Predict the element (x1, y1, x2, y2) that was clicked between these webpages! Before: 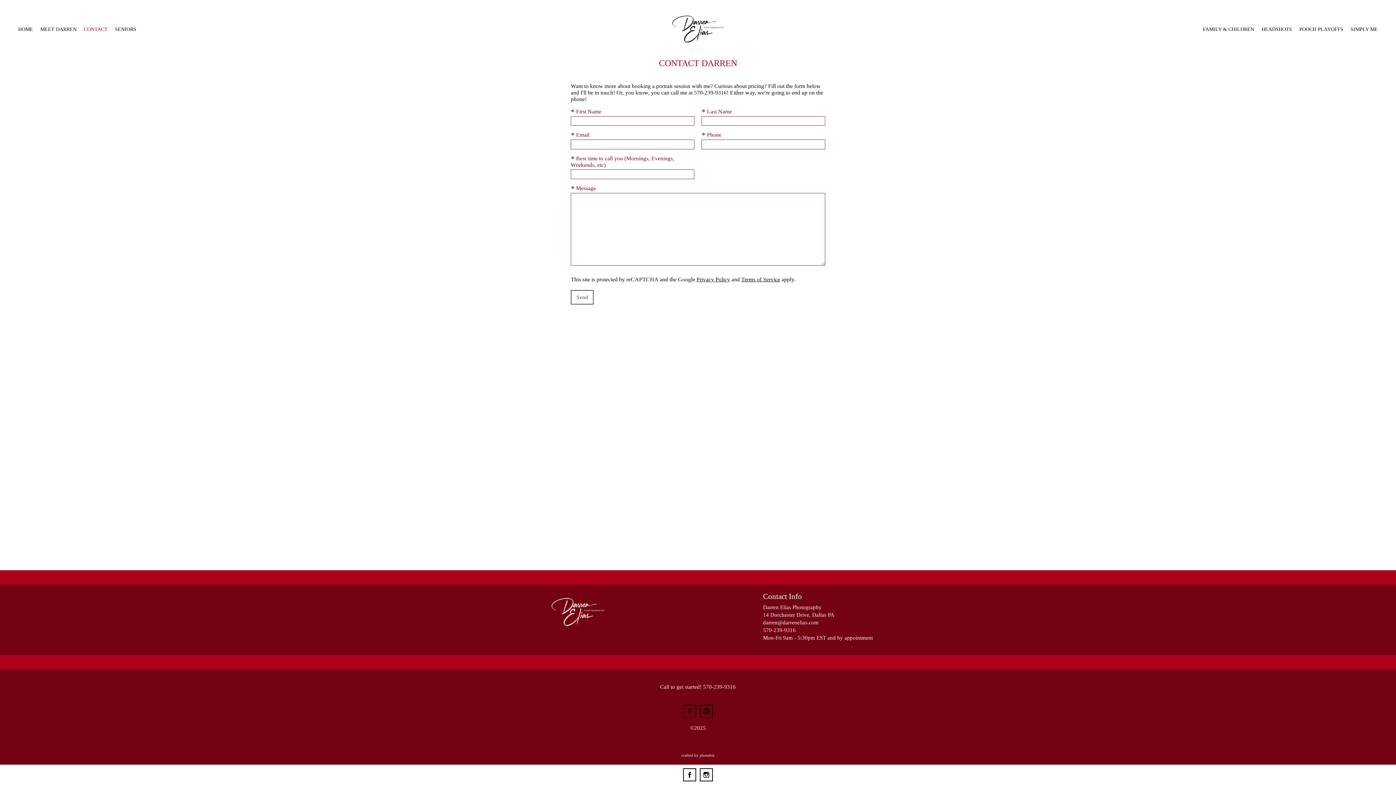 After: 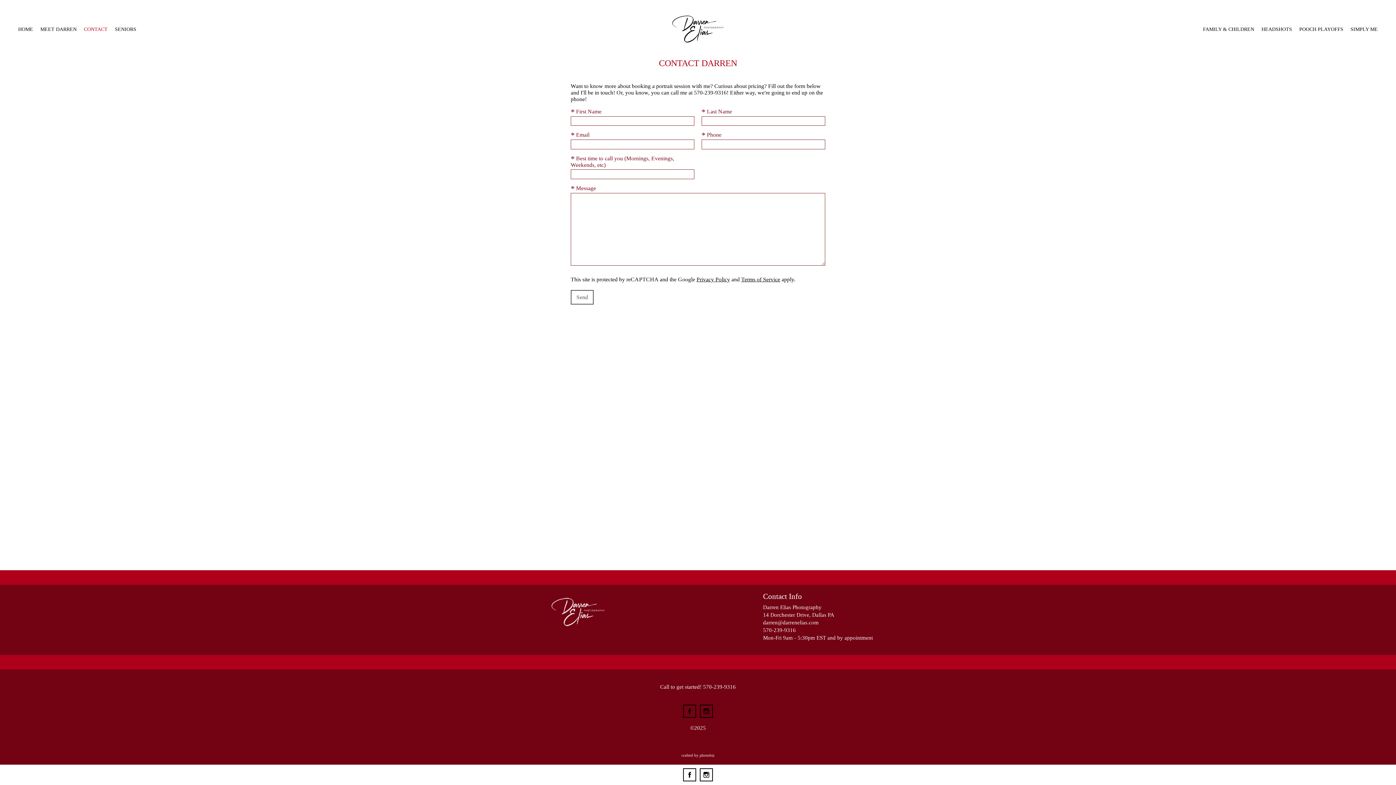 Action: bbox: (700, 768, 713, 781)